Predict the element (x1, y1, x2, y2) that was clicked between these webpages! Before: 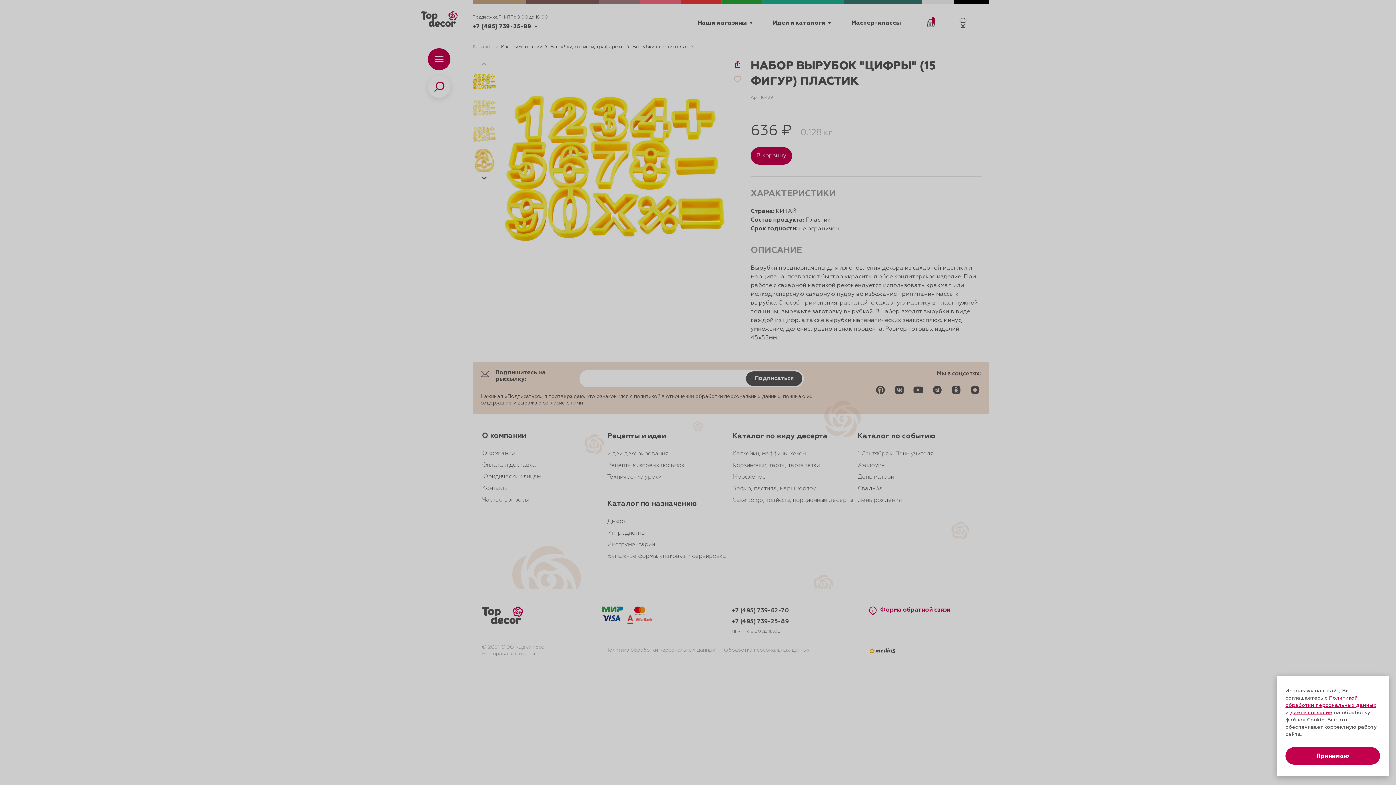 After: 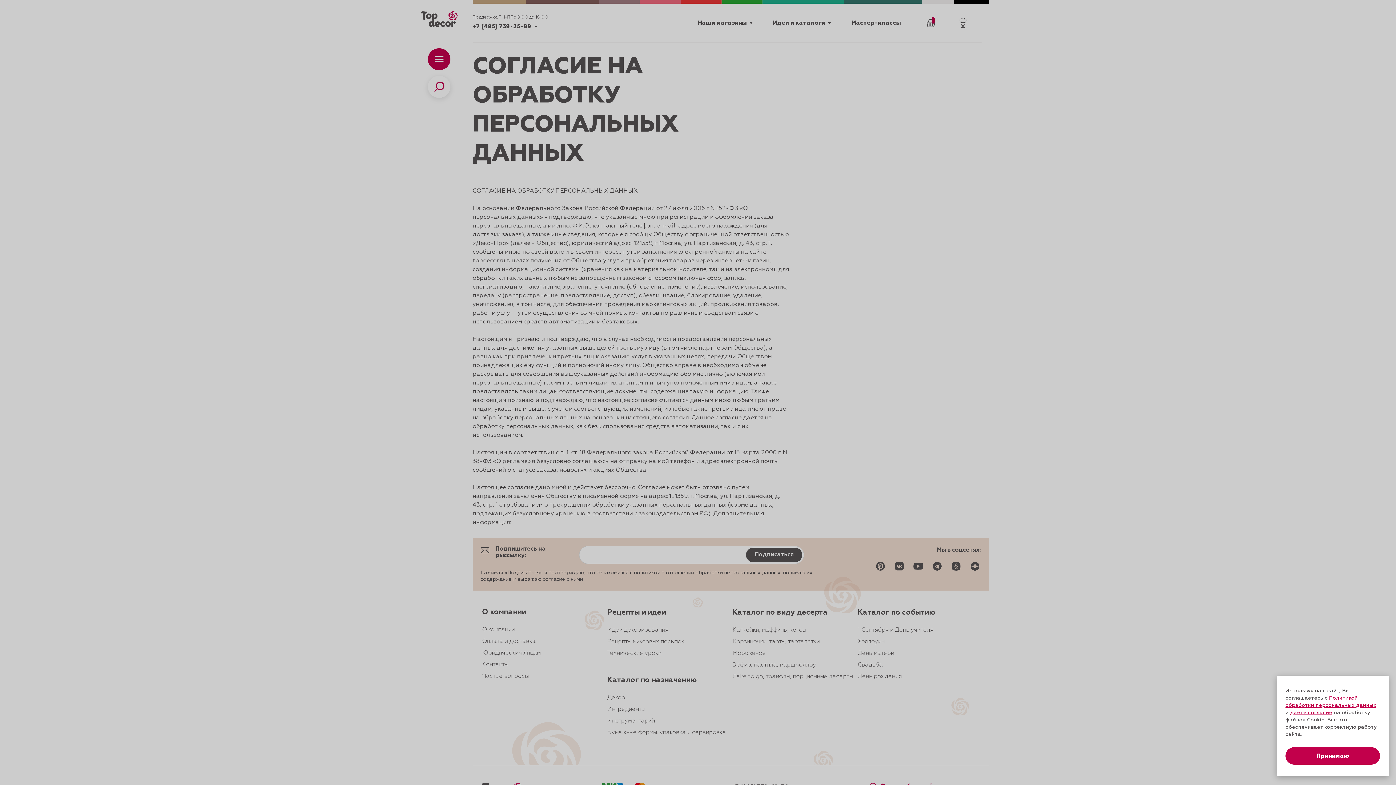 Action: label: даете согласие bbox: (1290, 710, 1332, 715)